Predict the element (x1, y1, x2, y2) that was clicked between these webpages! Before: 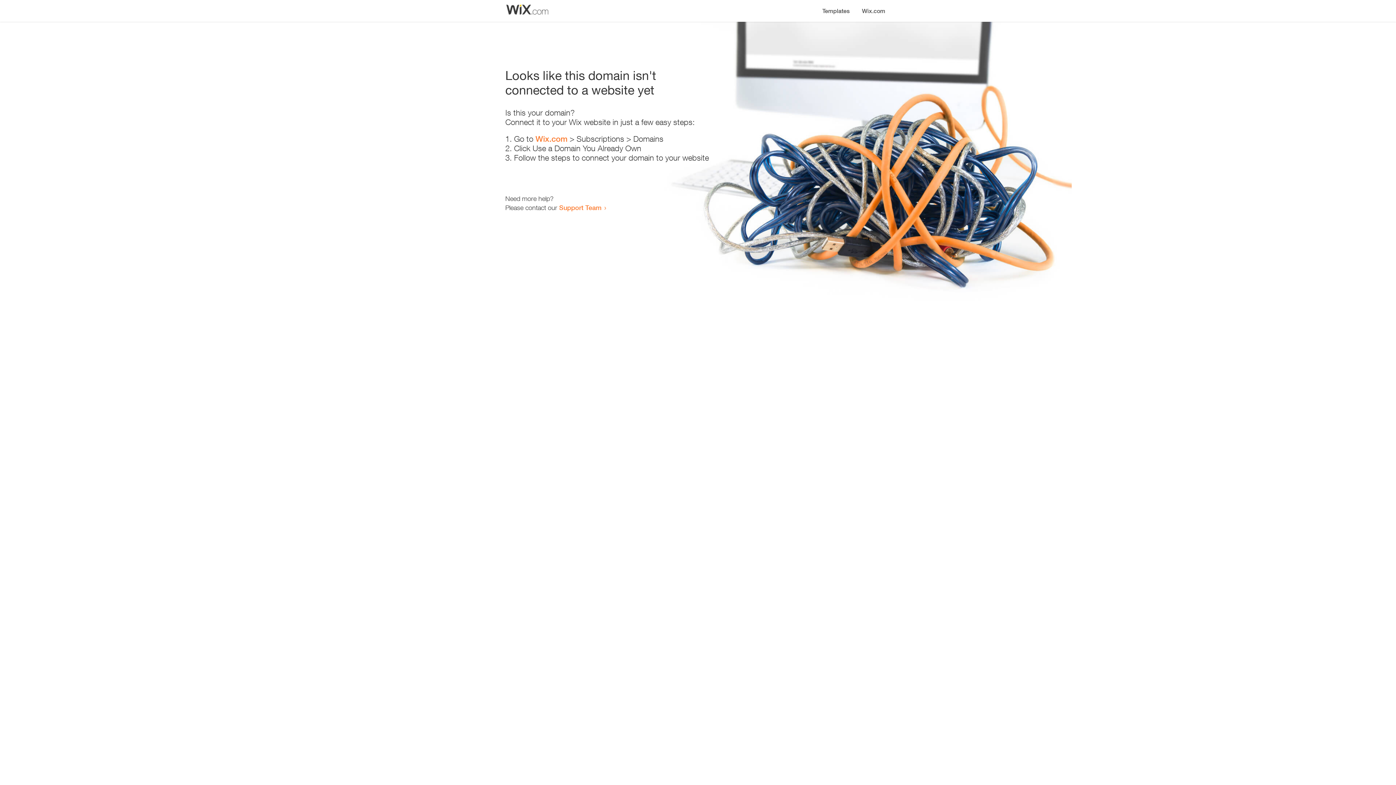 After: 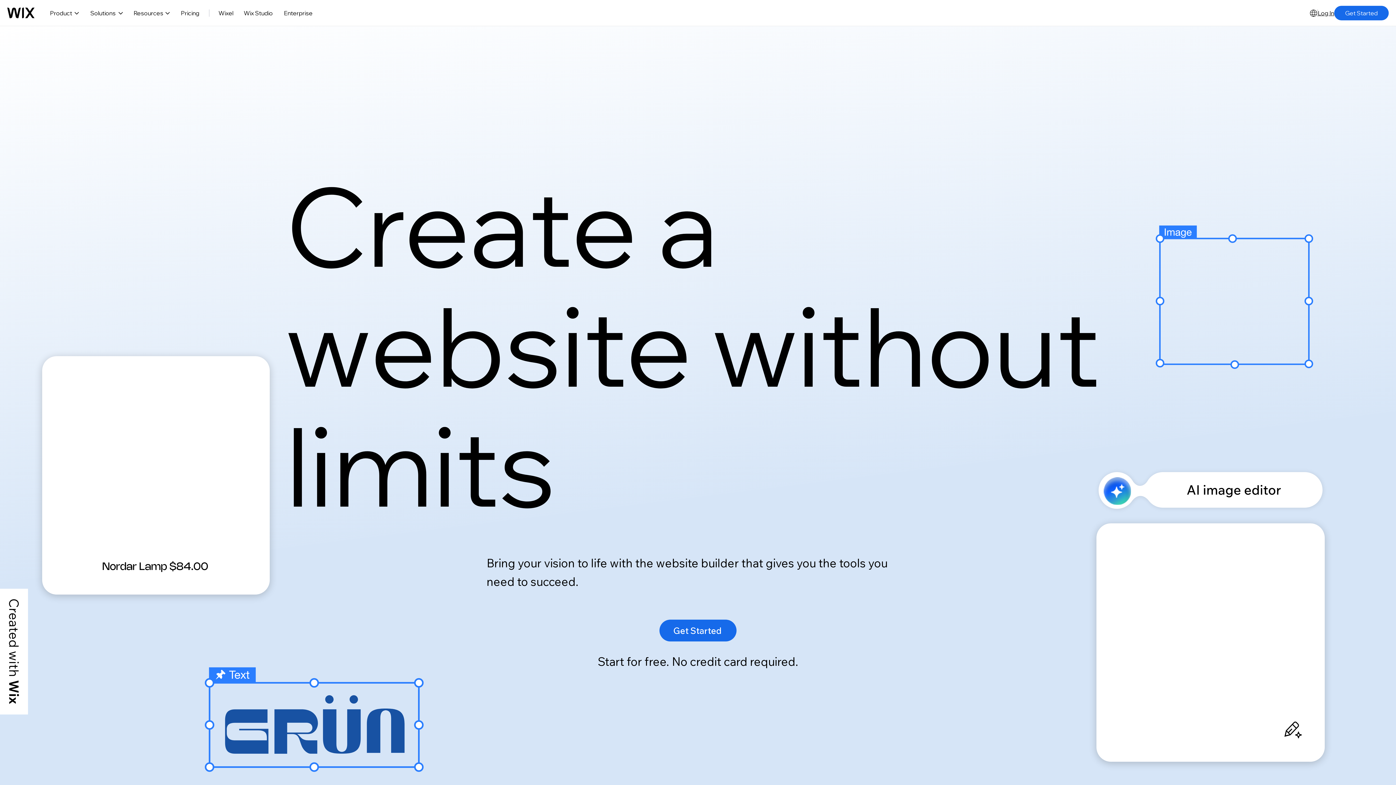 Action: bbox: (535, 134, 567, 143) label: Wix.com